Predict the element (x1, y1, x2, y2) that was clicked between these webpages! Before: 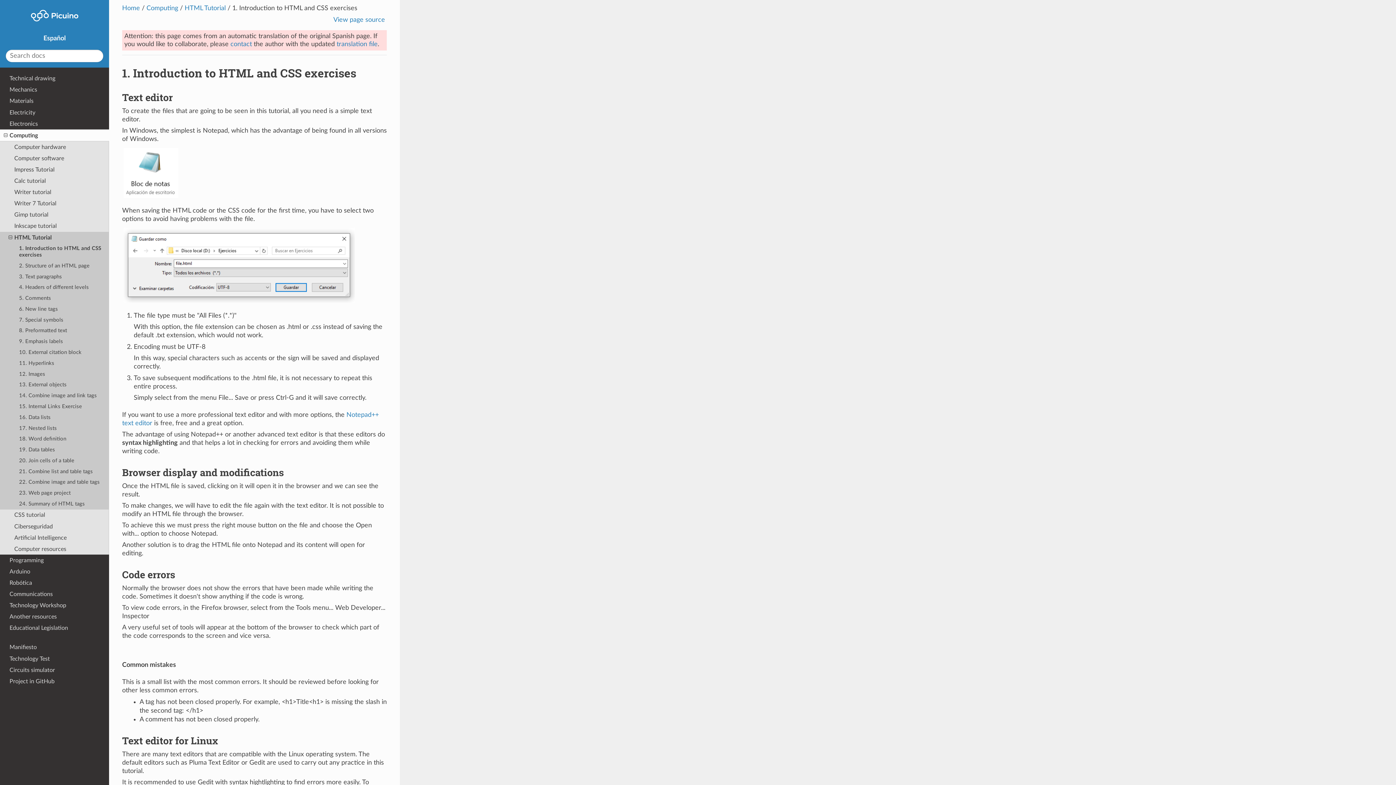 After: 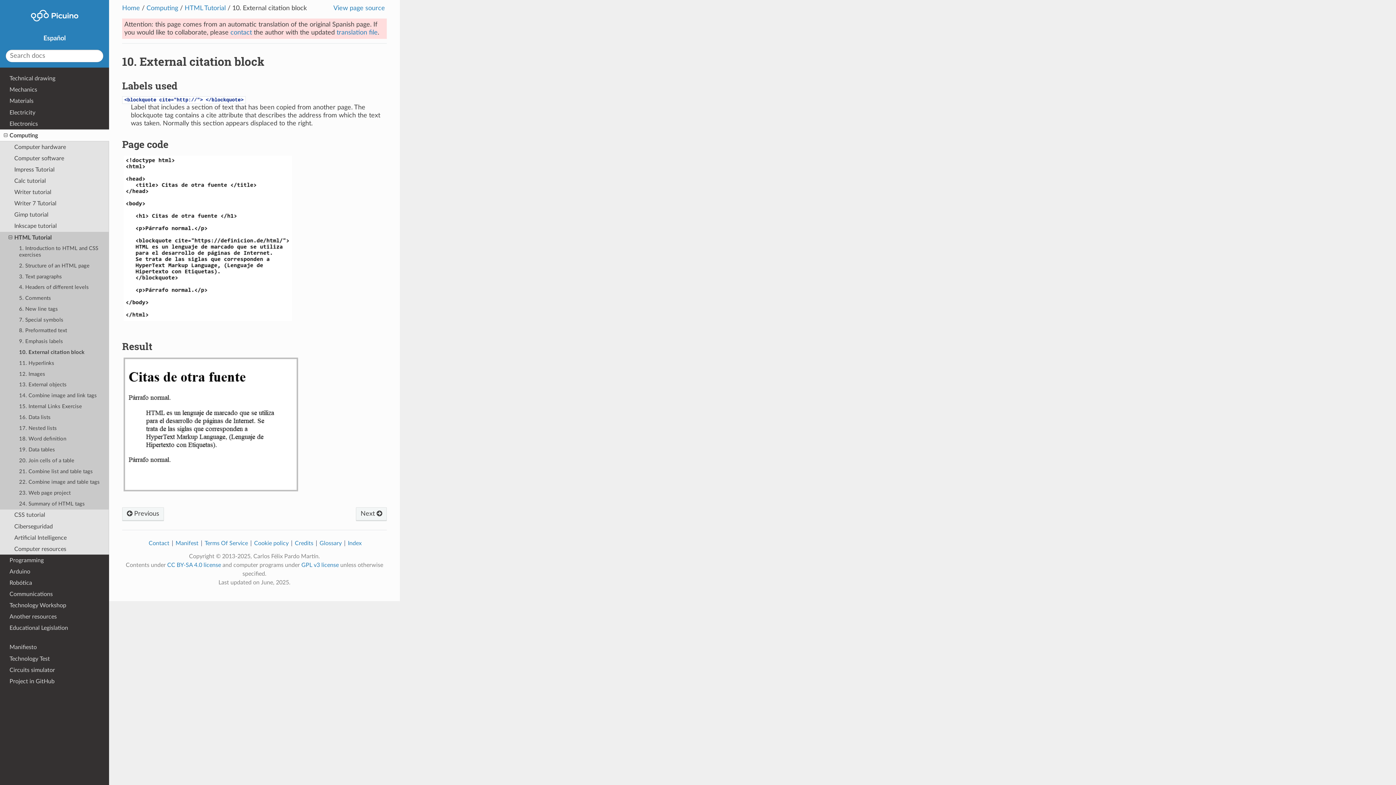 Action: bbox: (0, 347, 109, 358) label: 10. External citation block